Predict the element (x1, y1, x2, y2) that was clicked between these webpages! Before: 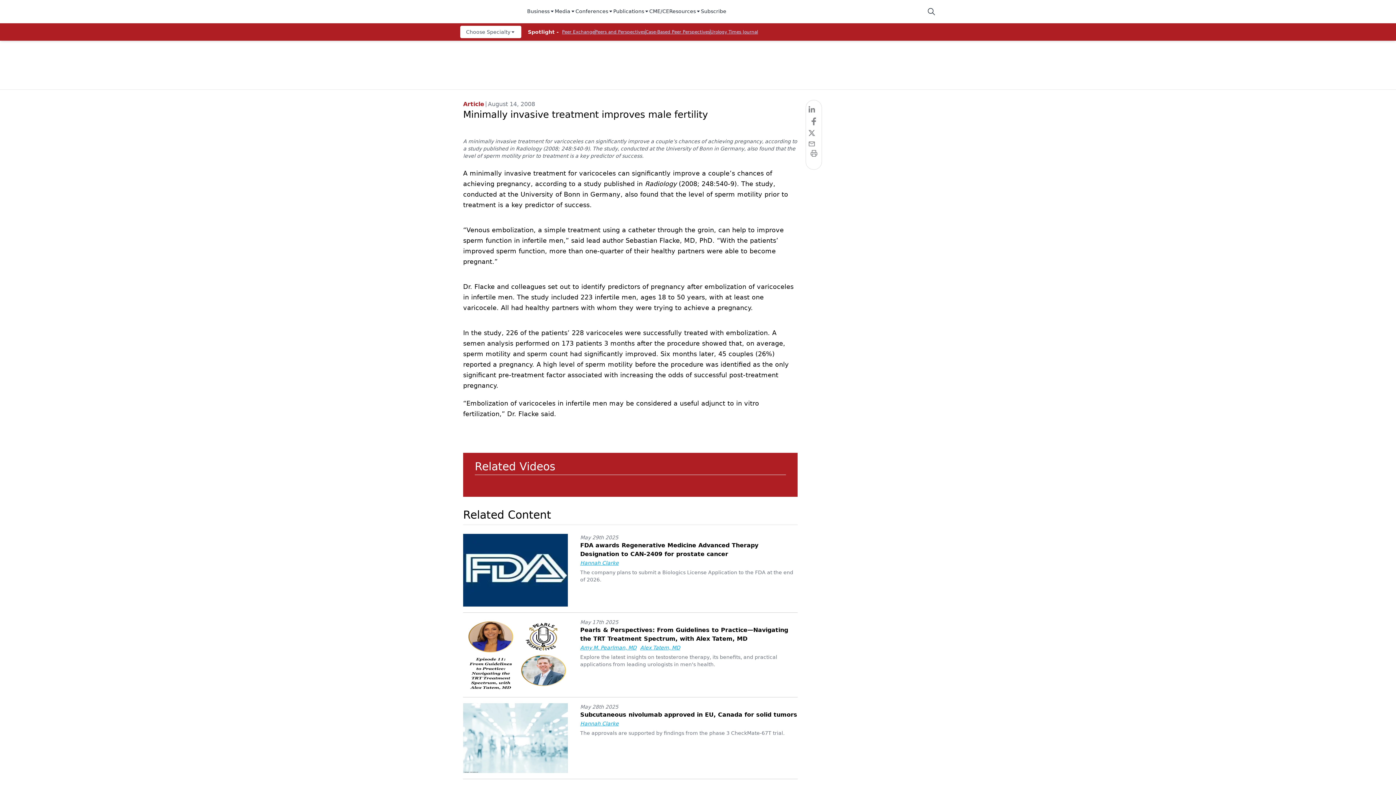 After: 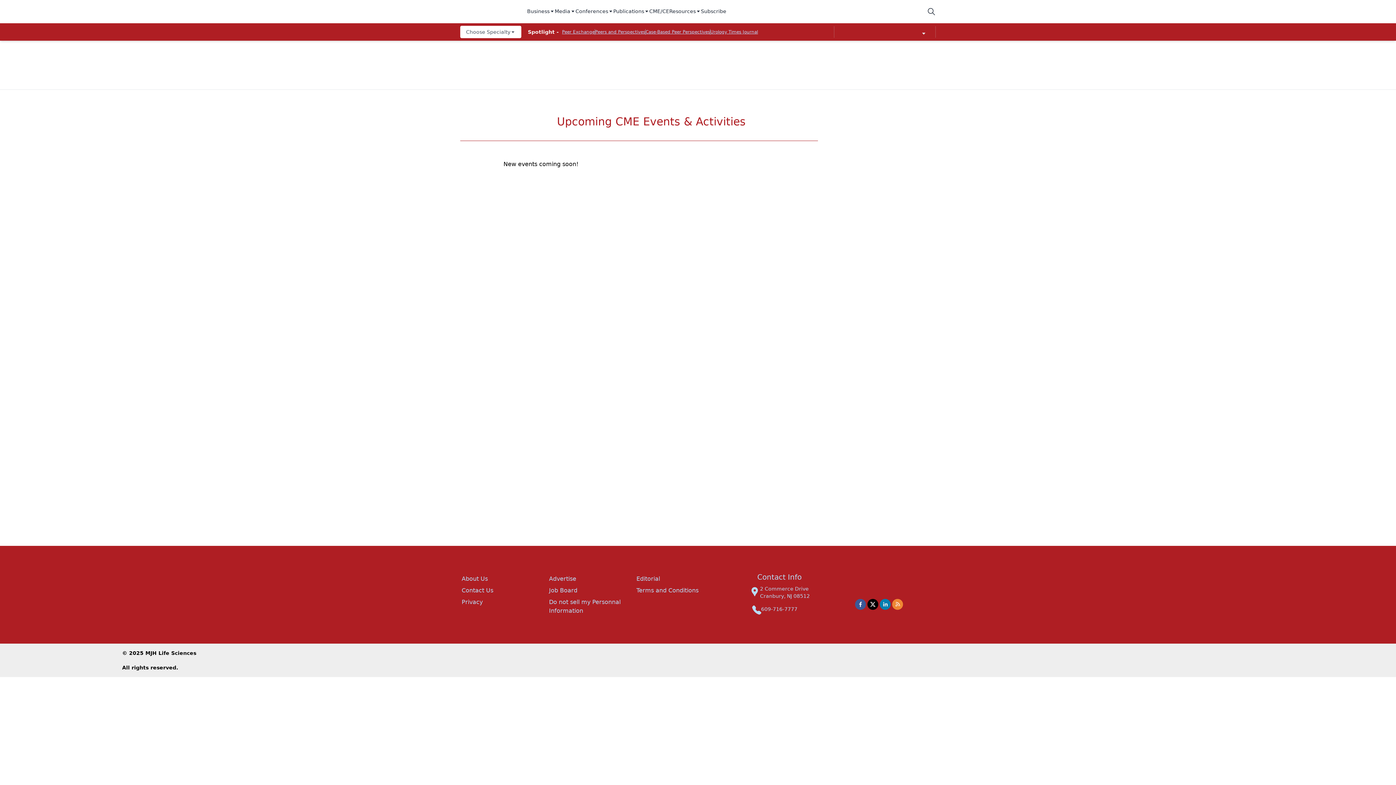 Action: bbox: (649, 7, 669, 15) label: CME/CE